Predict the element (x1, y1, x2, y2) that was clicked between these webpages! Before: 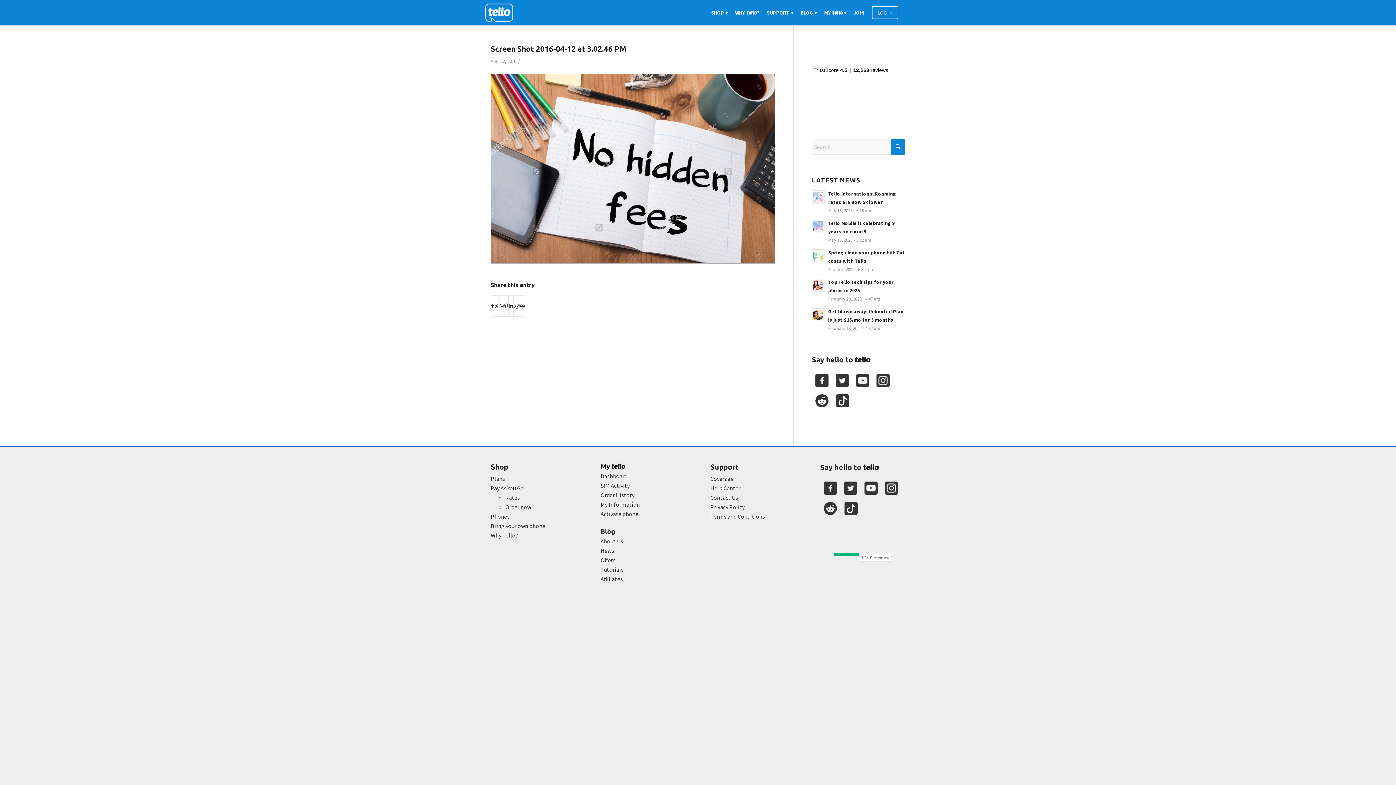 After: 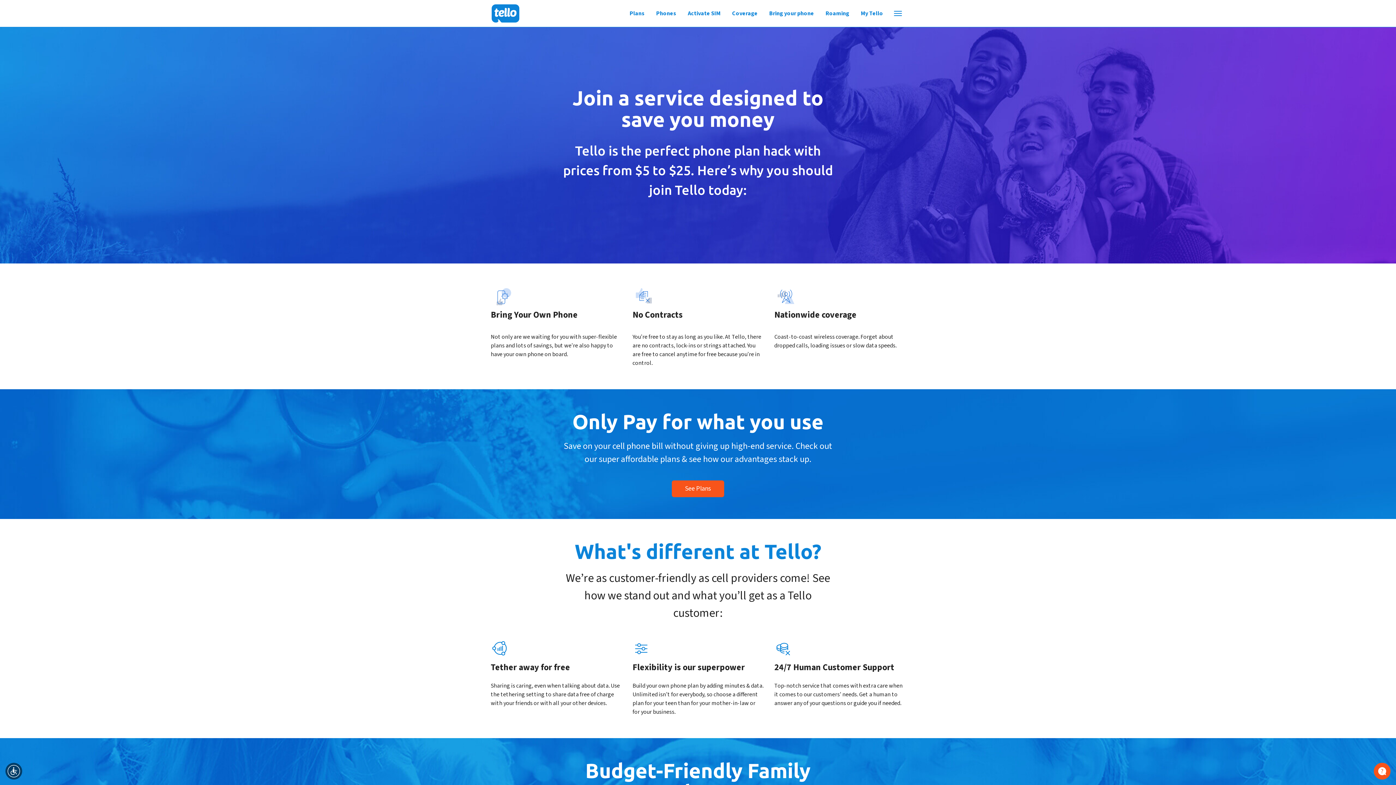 Action: bbox: (490, 532, 518, 539) label: Why Tello?